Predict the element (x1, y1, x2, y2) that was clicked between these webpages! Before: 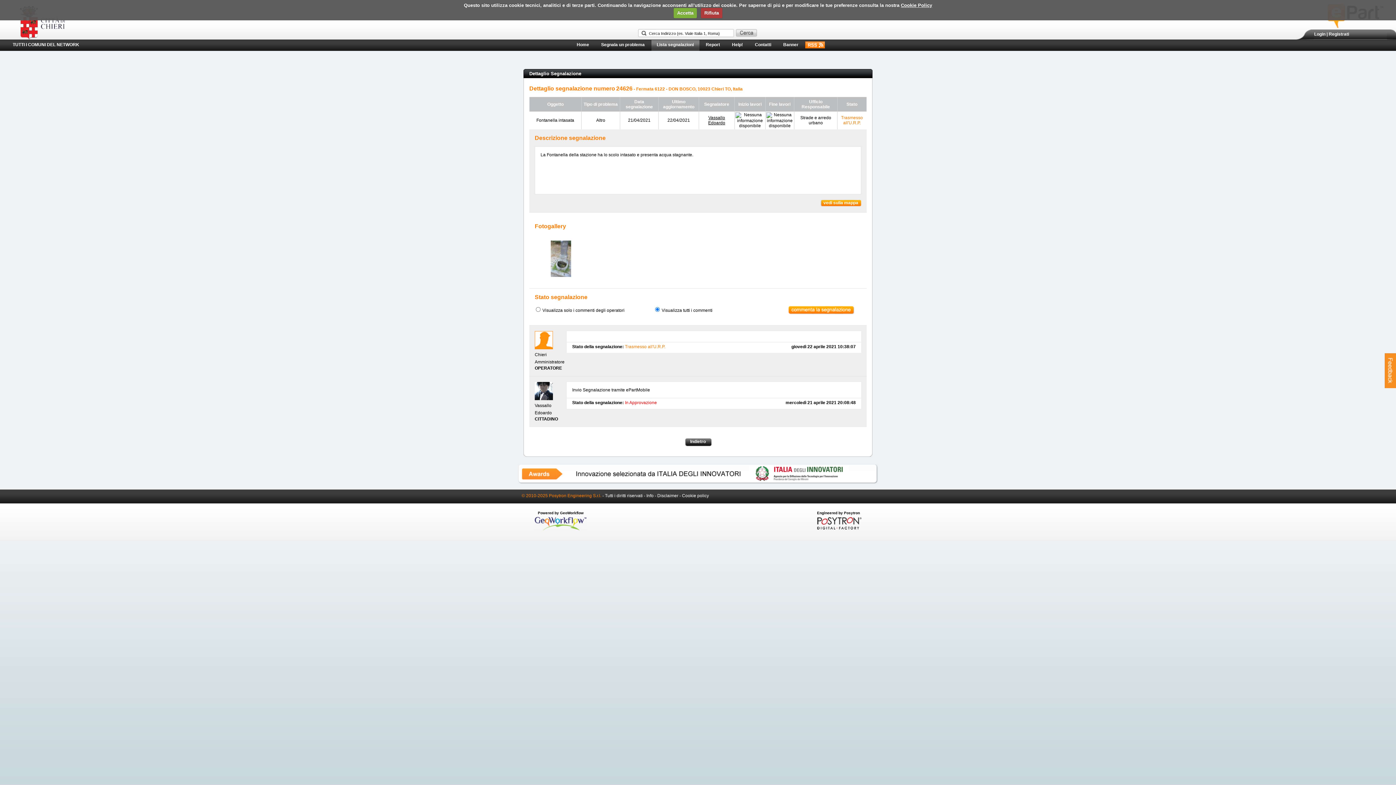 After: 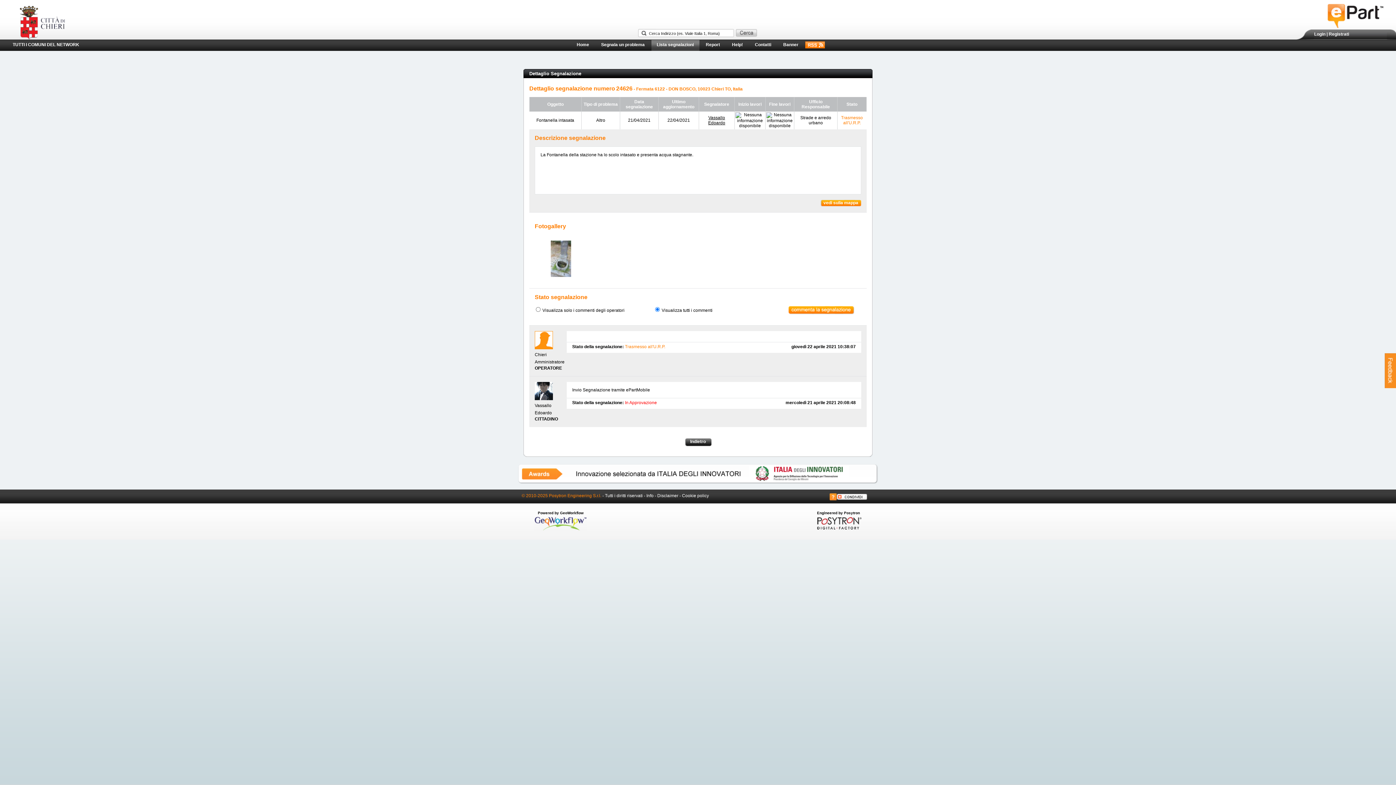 Action: label: Registrati bbox: (1329, 31, 1349, 36)